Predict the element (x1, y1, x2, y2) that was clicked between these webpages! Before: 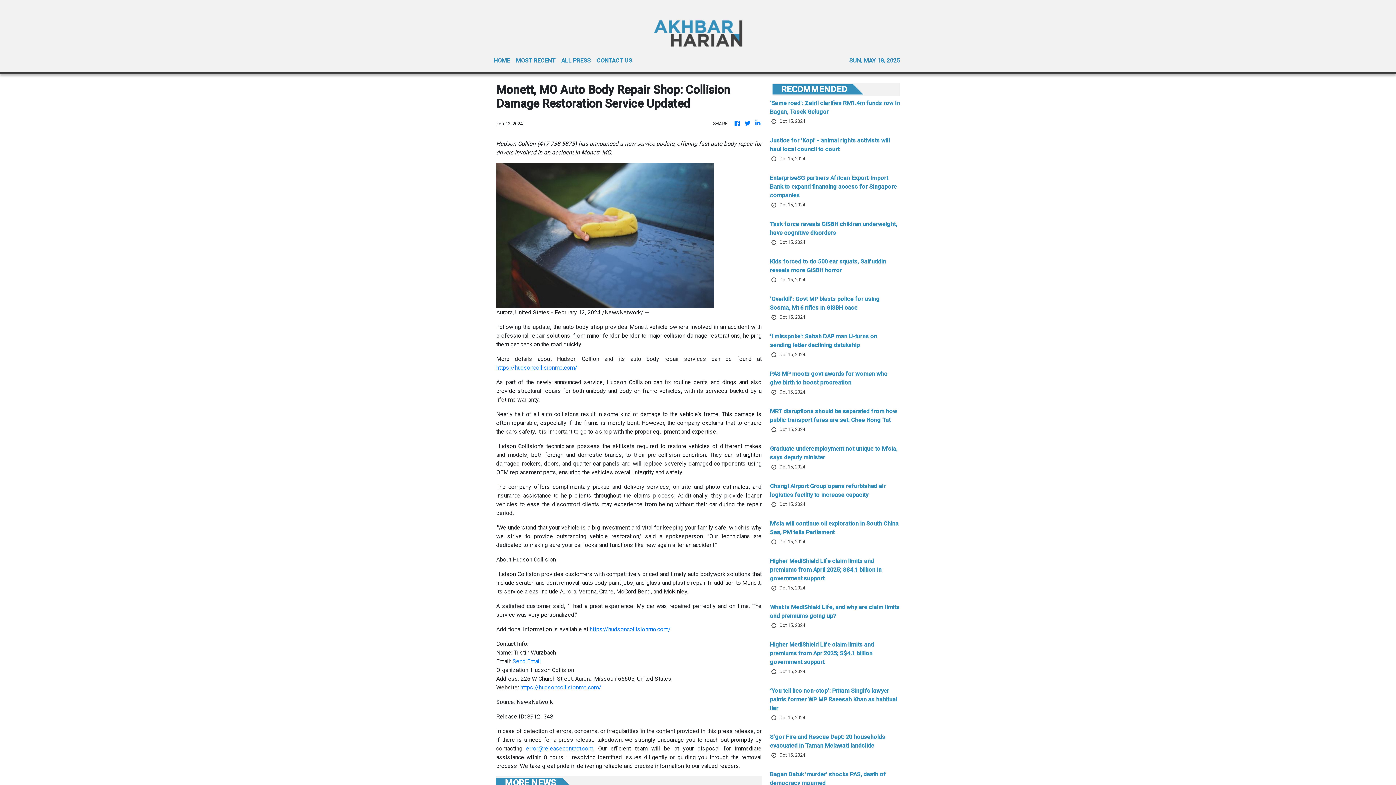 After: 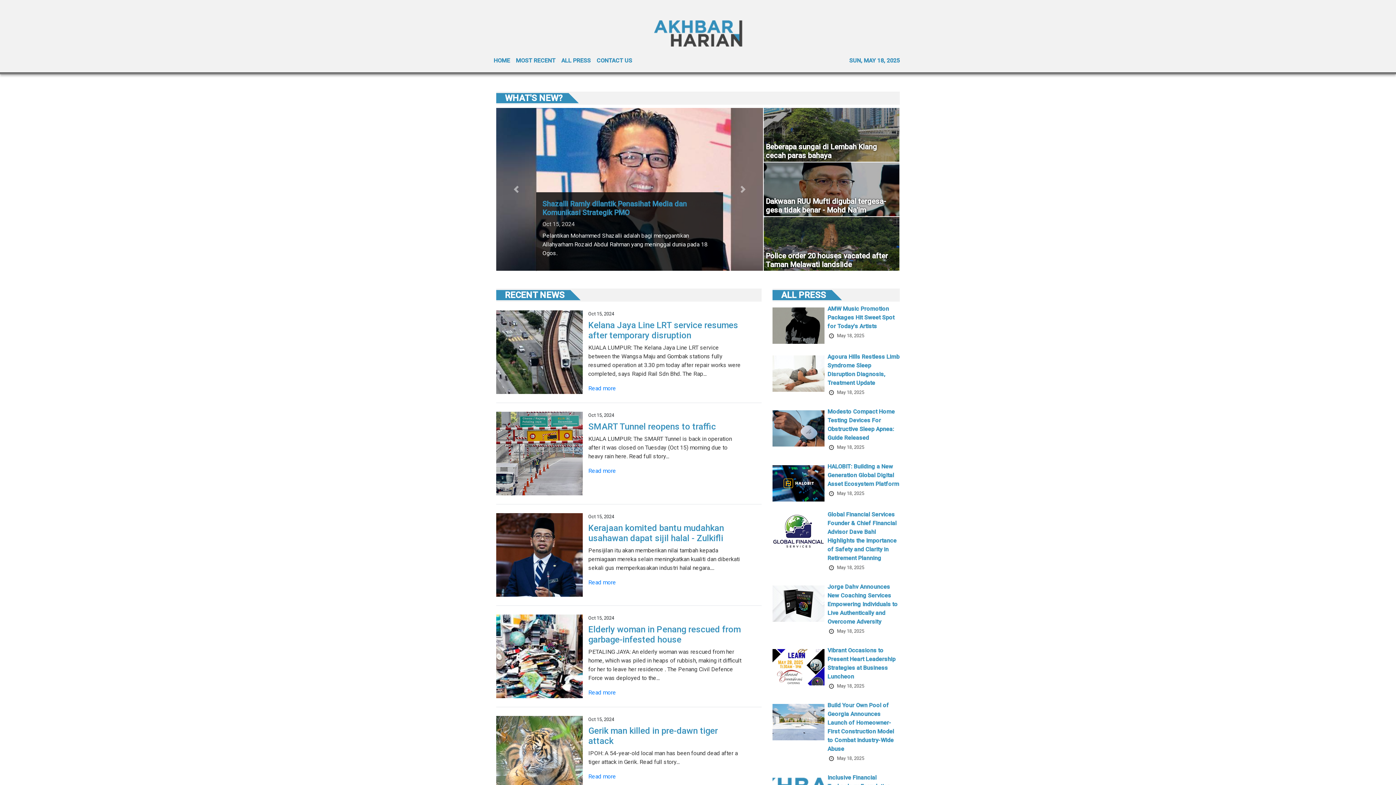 Action: bbox: (743, 119, 751, 128)